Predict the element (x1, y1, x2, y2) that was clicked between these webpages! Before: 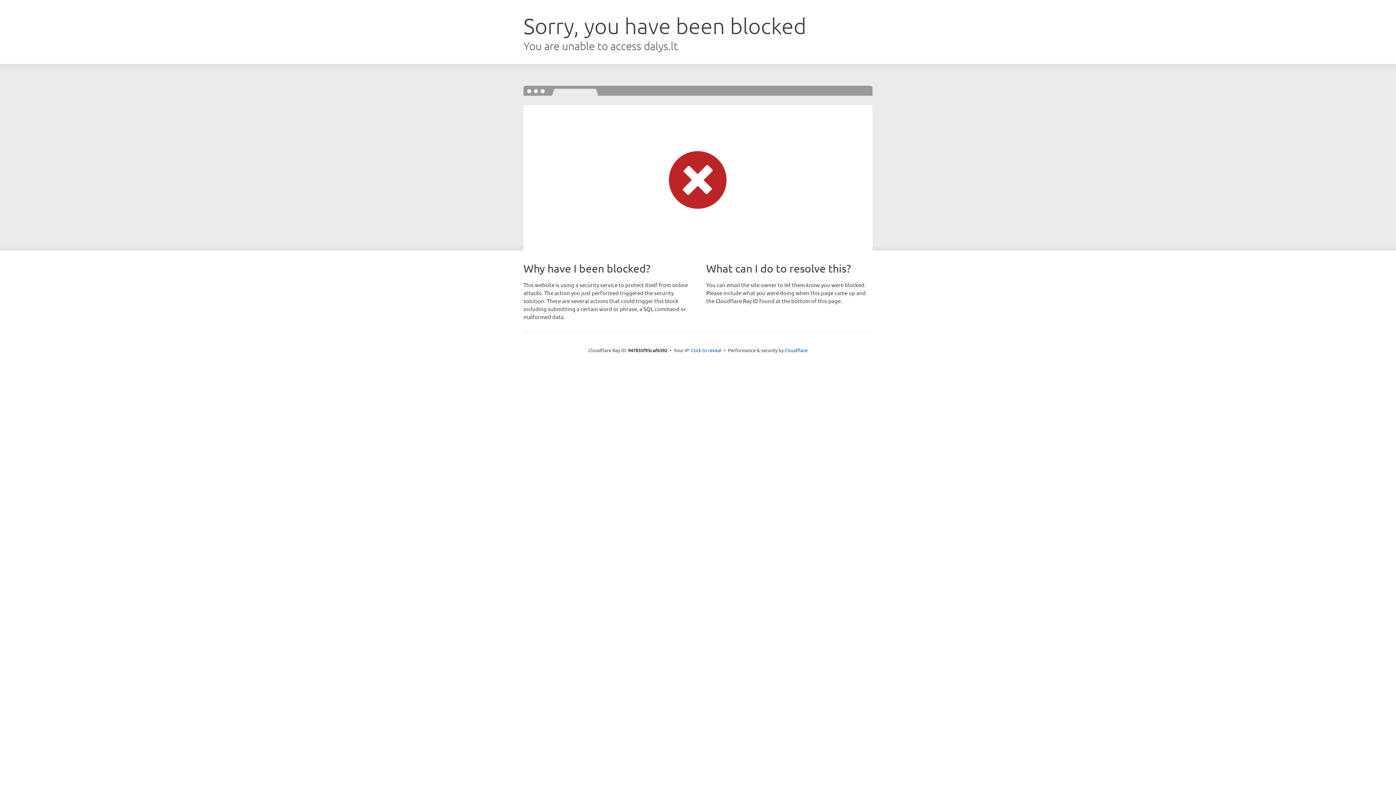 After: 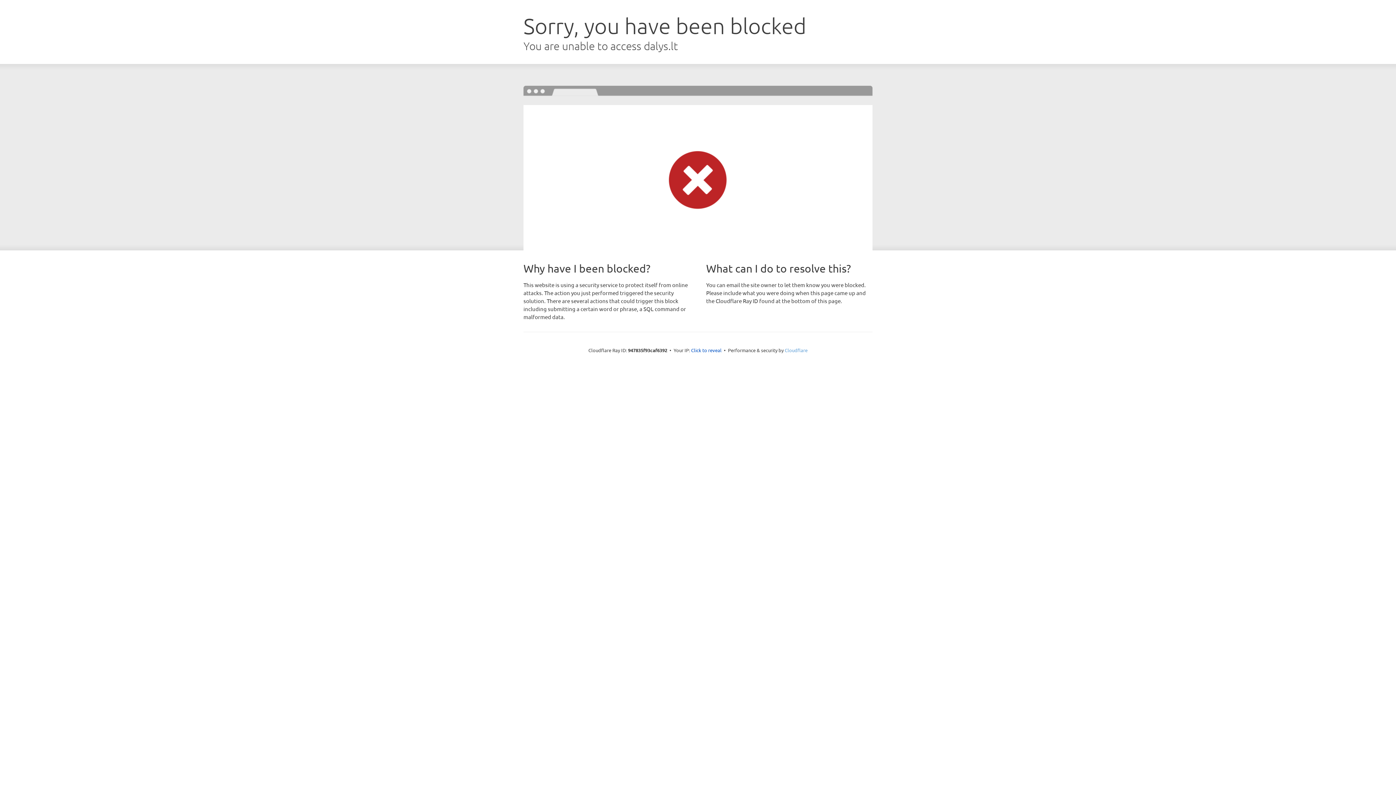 Action: label: Cloudflare bbox: (784, 347, 807, 353)